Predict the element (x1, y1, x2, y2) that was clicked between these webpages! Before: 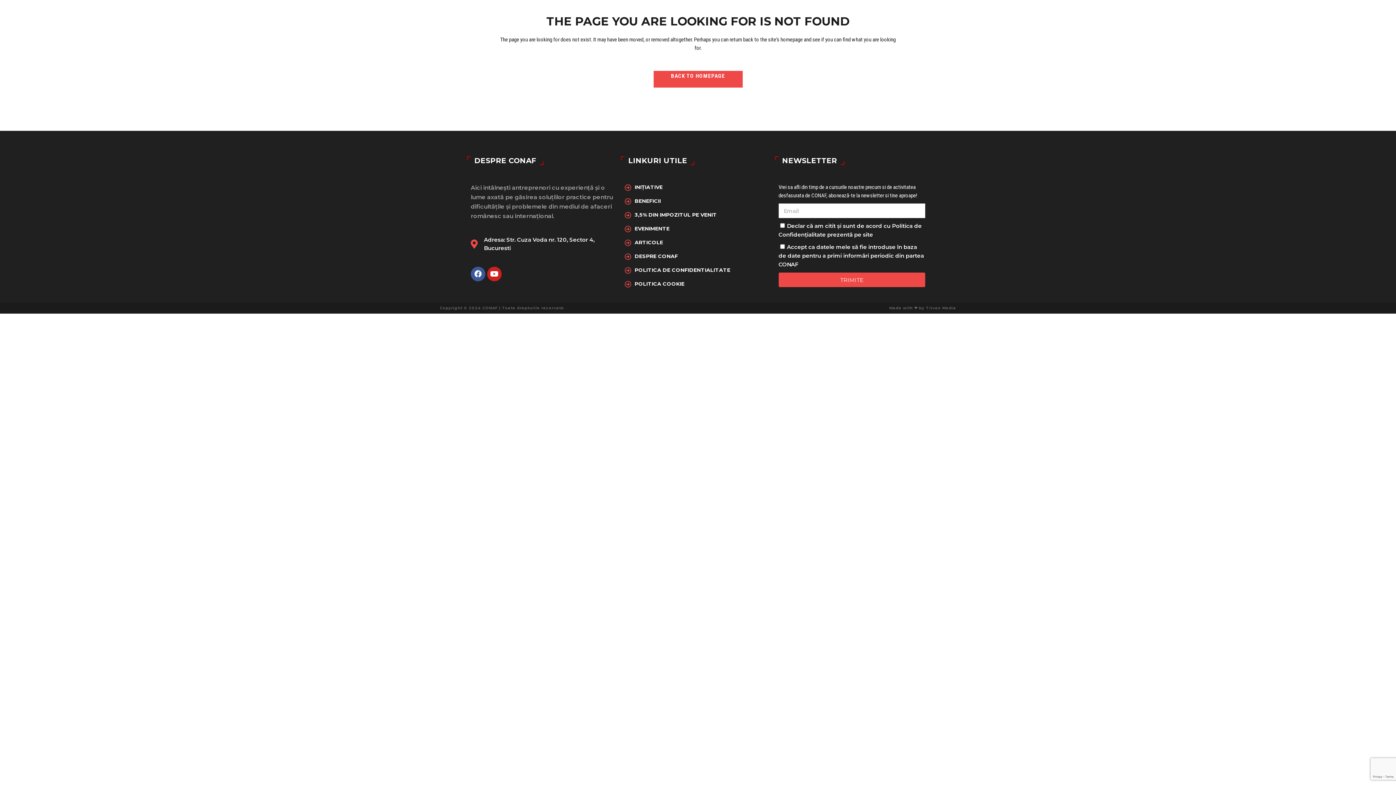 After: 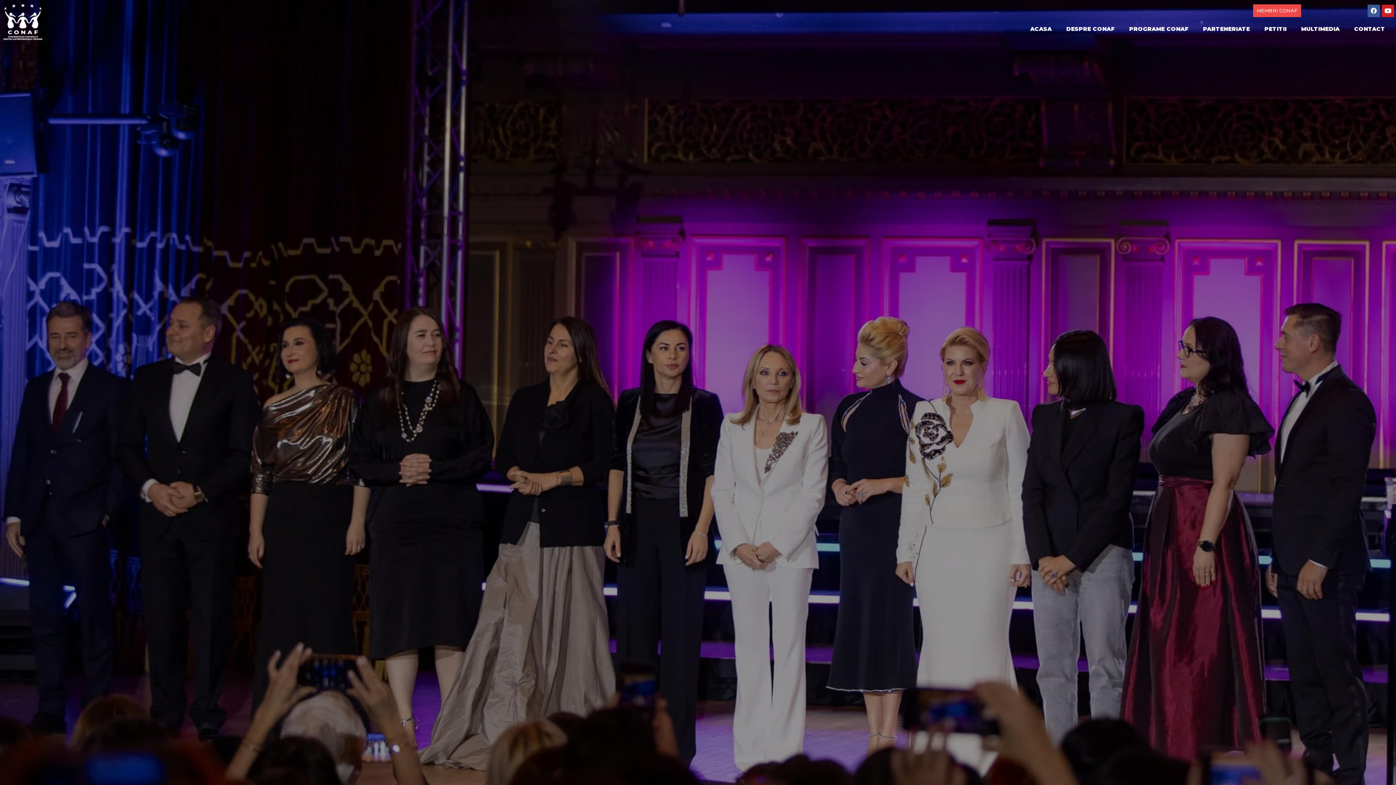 Action: label: BACK TO HOMEPAGE bbox: (653, 70, 742, 87)